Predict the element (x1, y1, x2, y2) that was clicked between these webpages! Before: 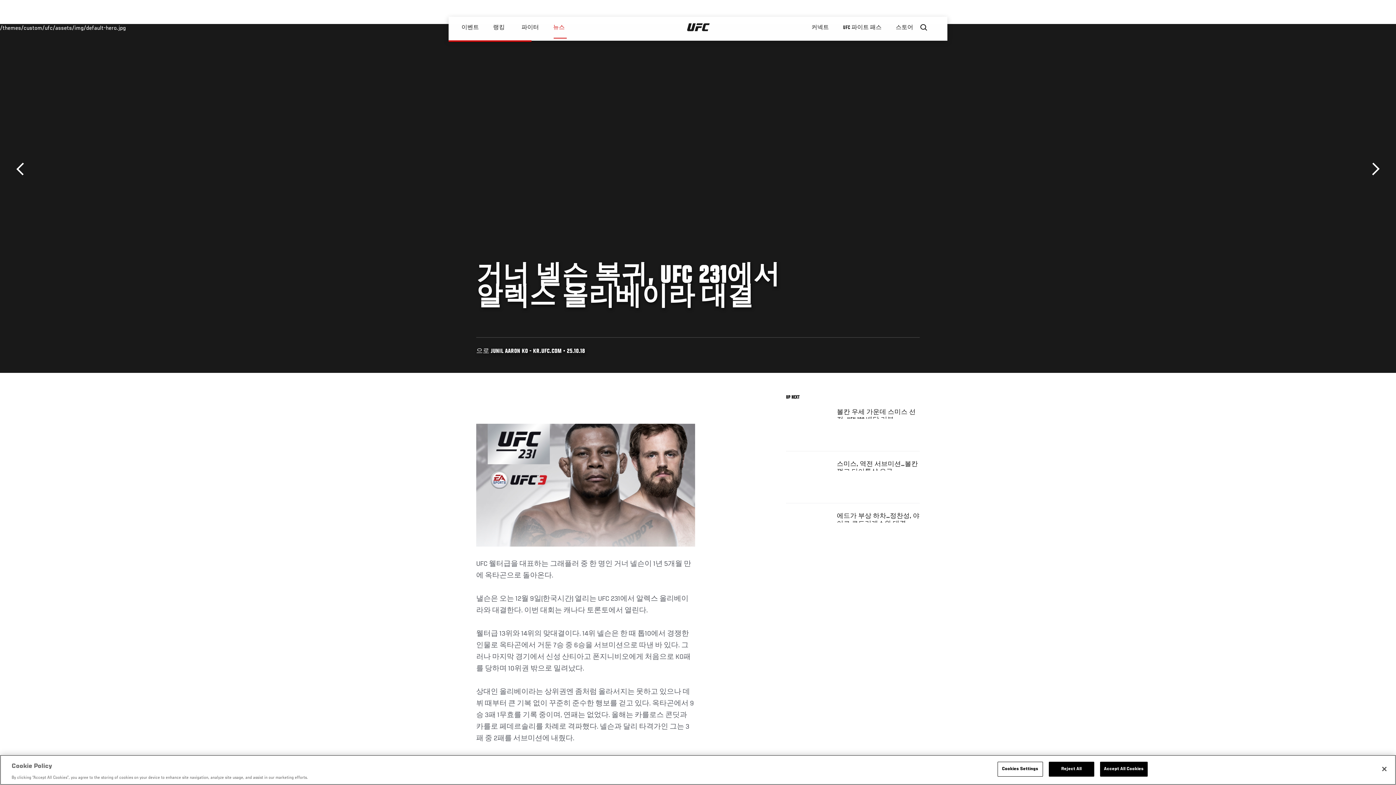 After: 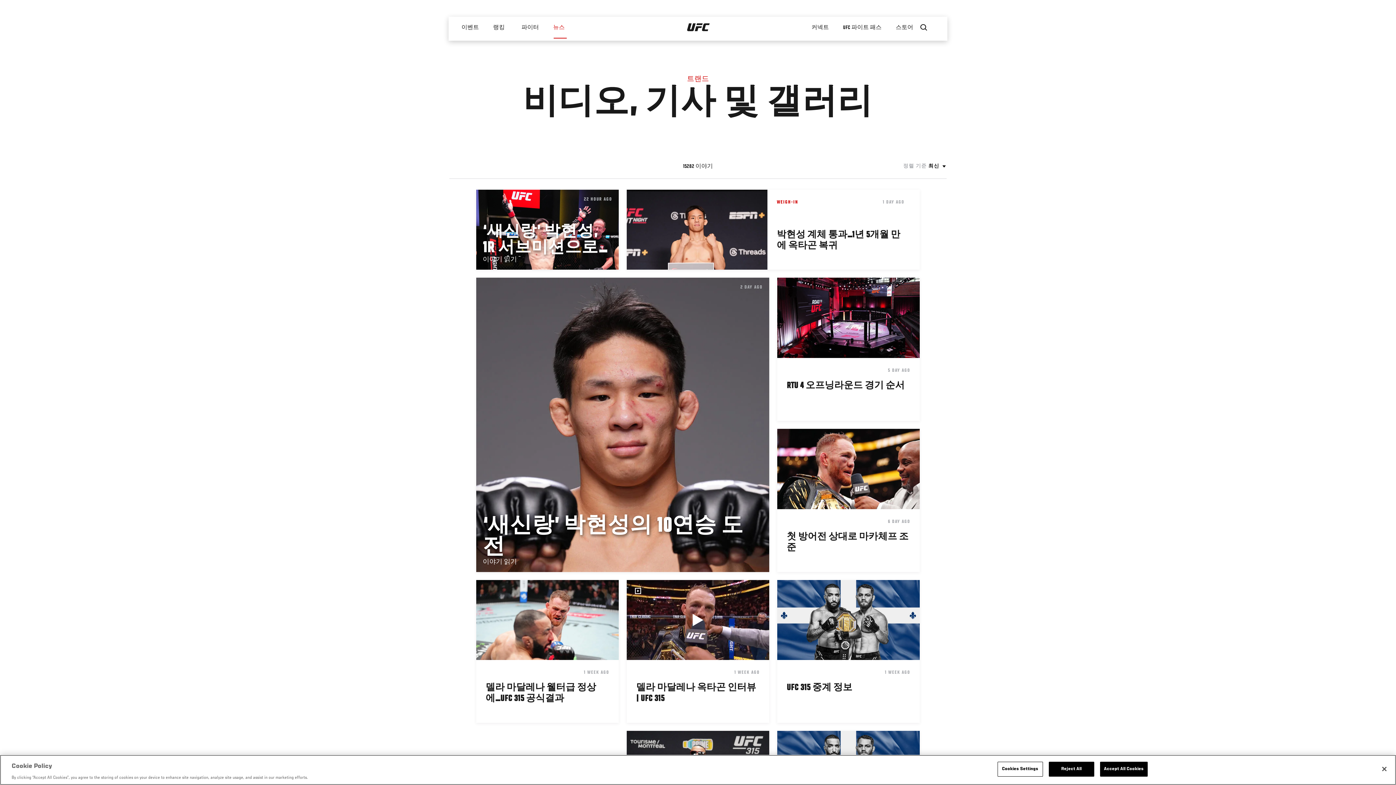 Action: label: 뉴스 bbox: (546, 16, 574, 38)